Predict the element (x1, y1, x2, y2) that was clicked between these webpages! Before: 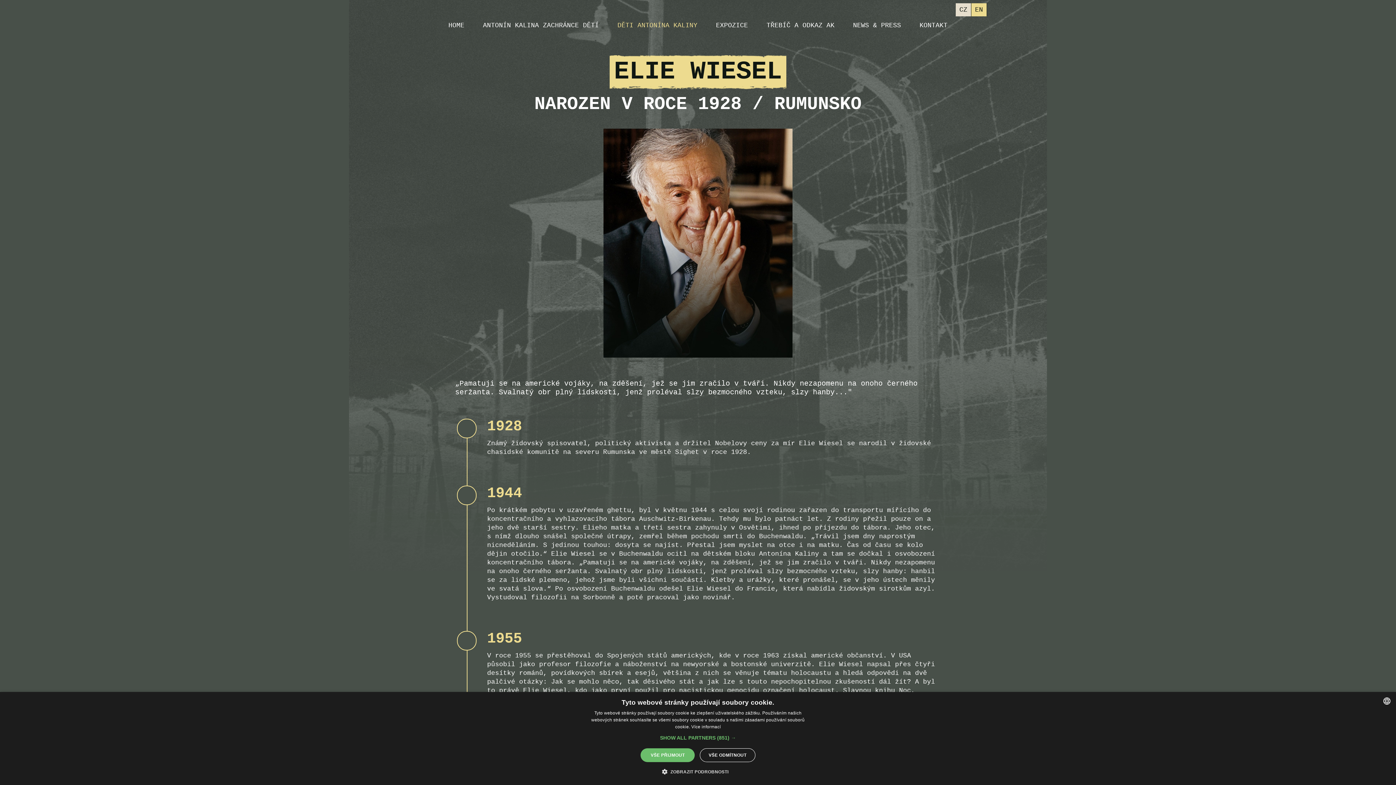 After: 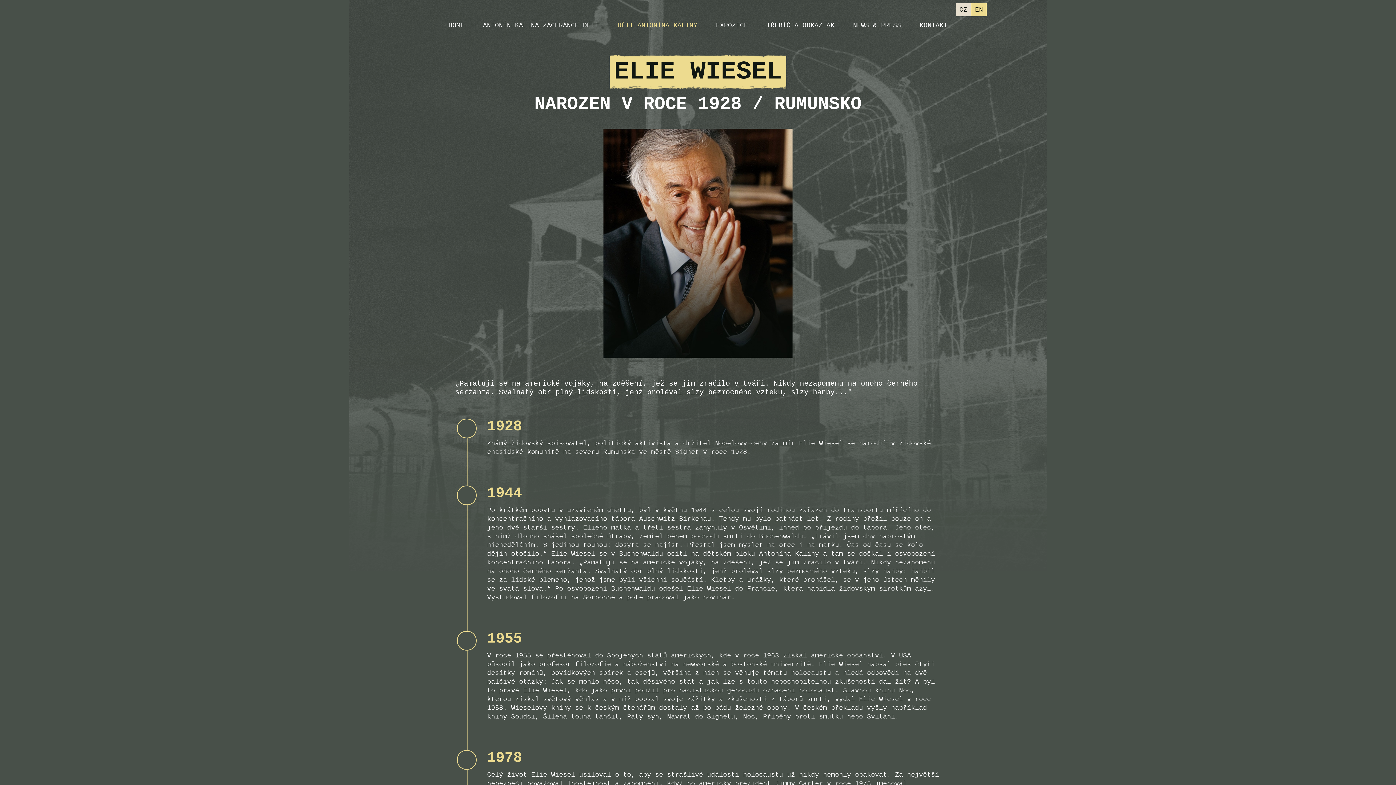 Action: bbox: (700, 748, 755, 762) label: VŠE ODMÍTNOUT